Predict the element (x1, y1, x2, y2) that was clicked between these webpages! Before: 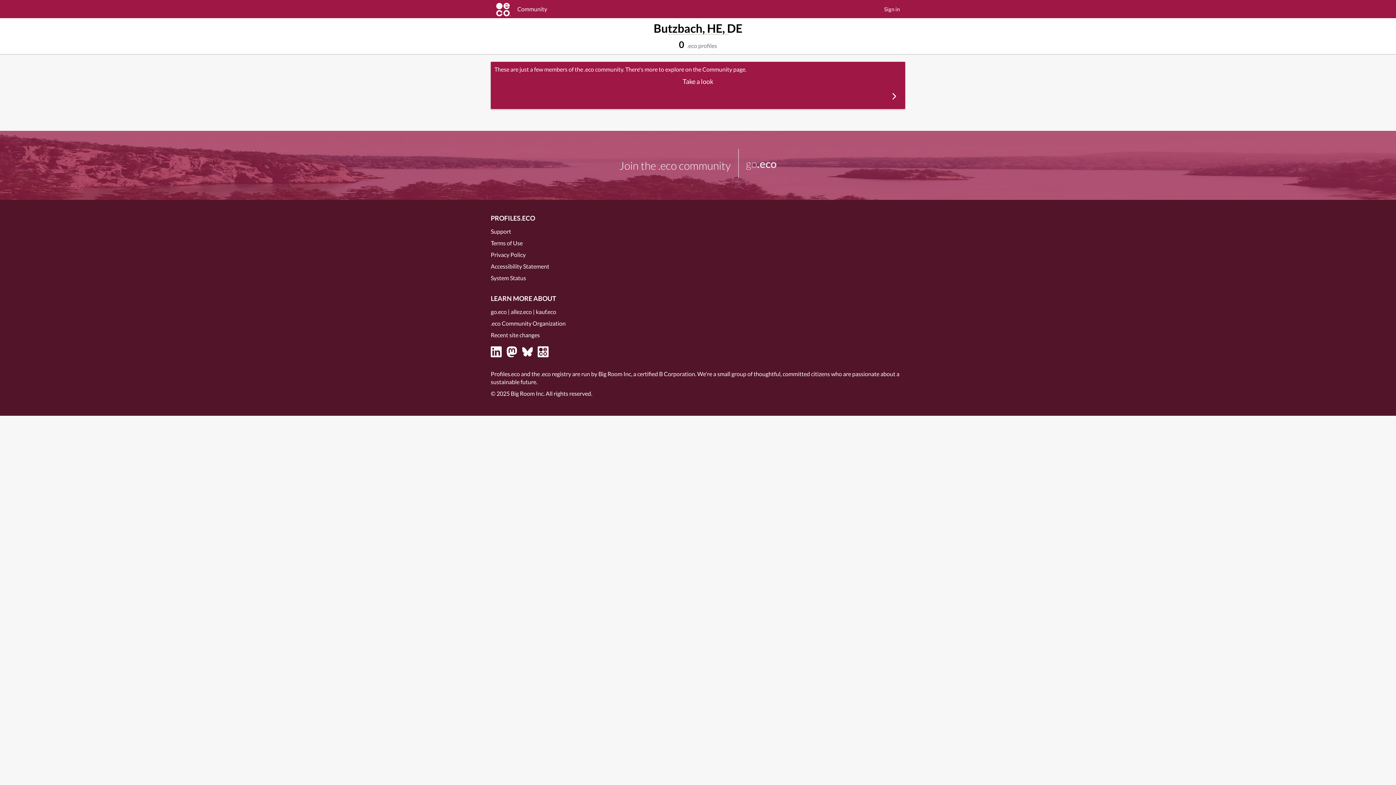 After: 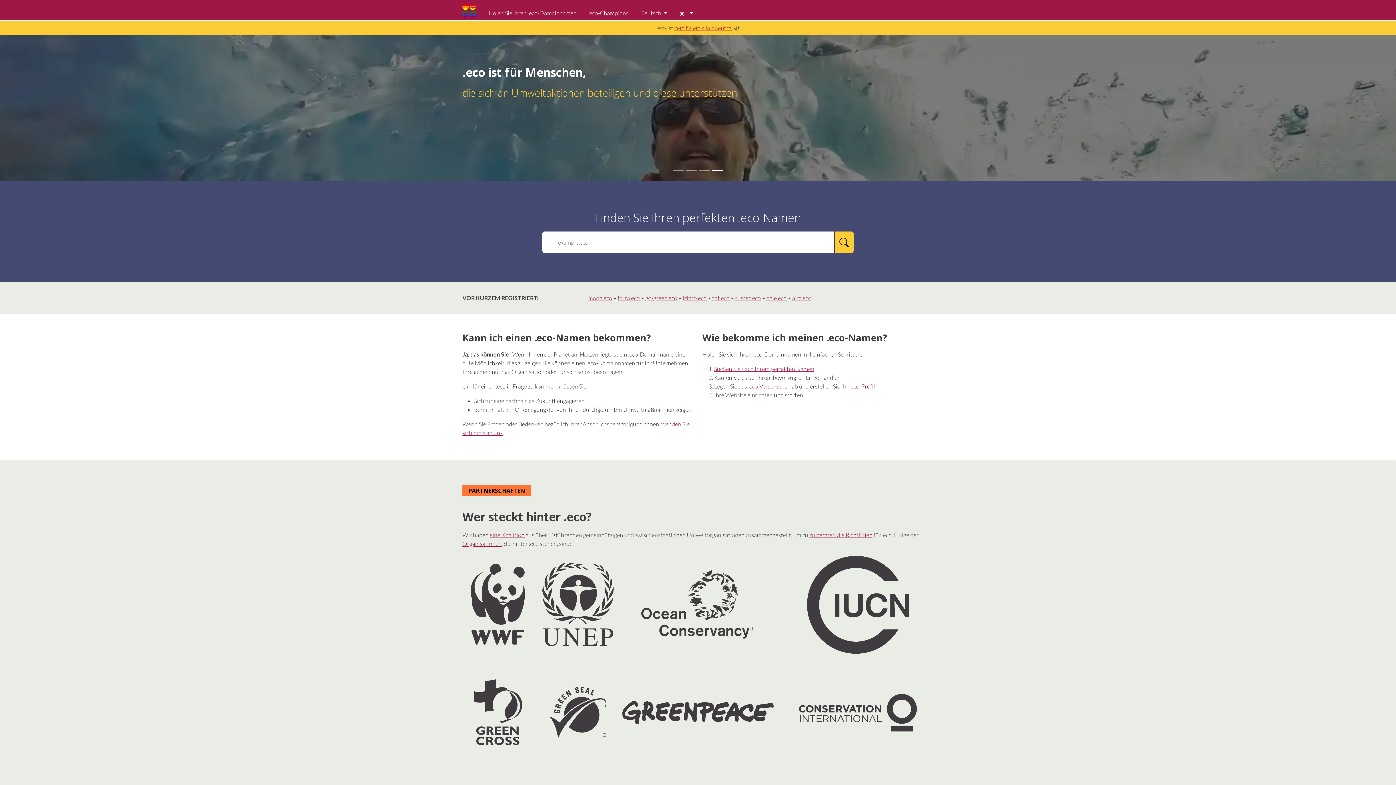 Action: bbox: (536, 308, 556, 315) label: kauf.eco